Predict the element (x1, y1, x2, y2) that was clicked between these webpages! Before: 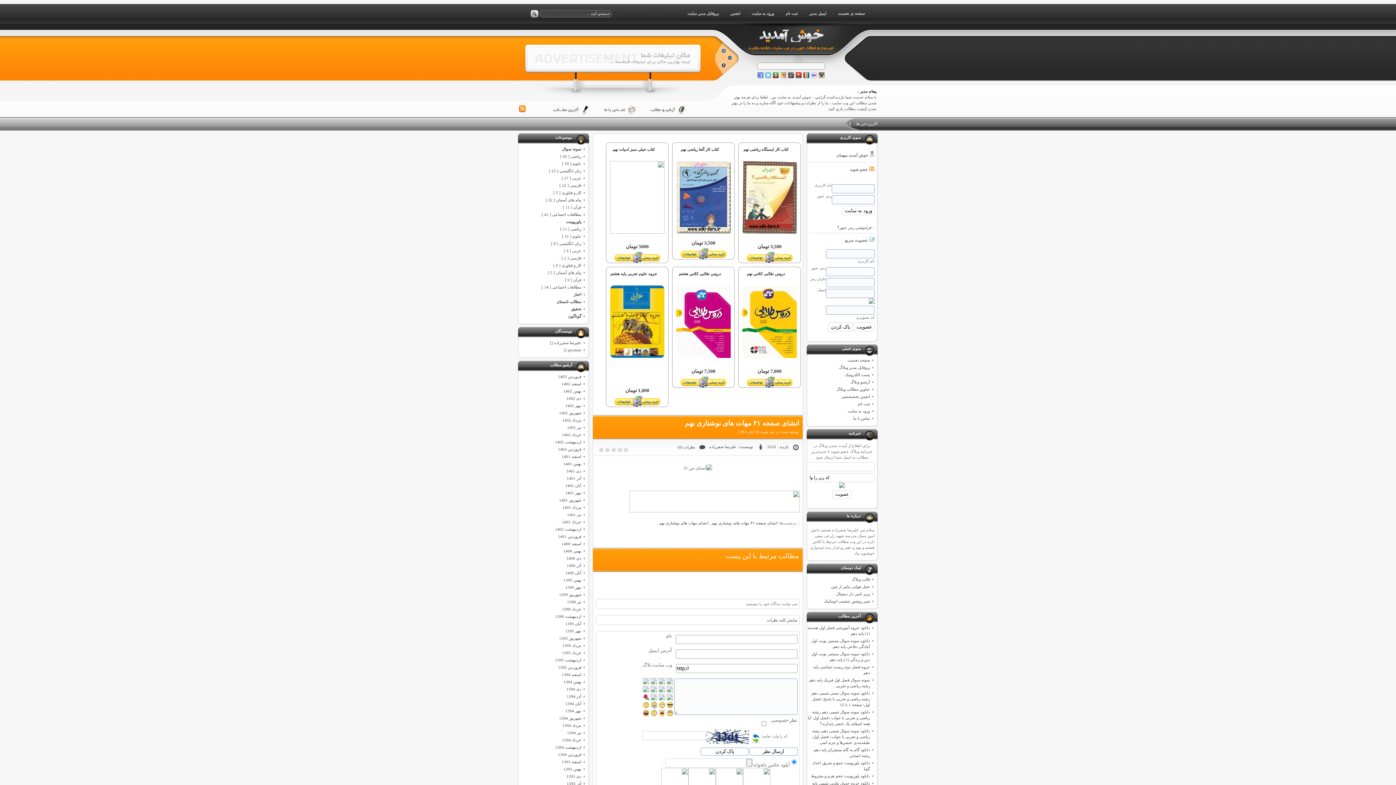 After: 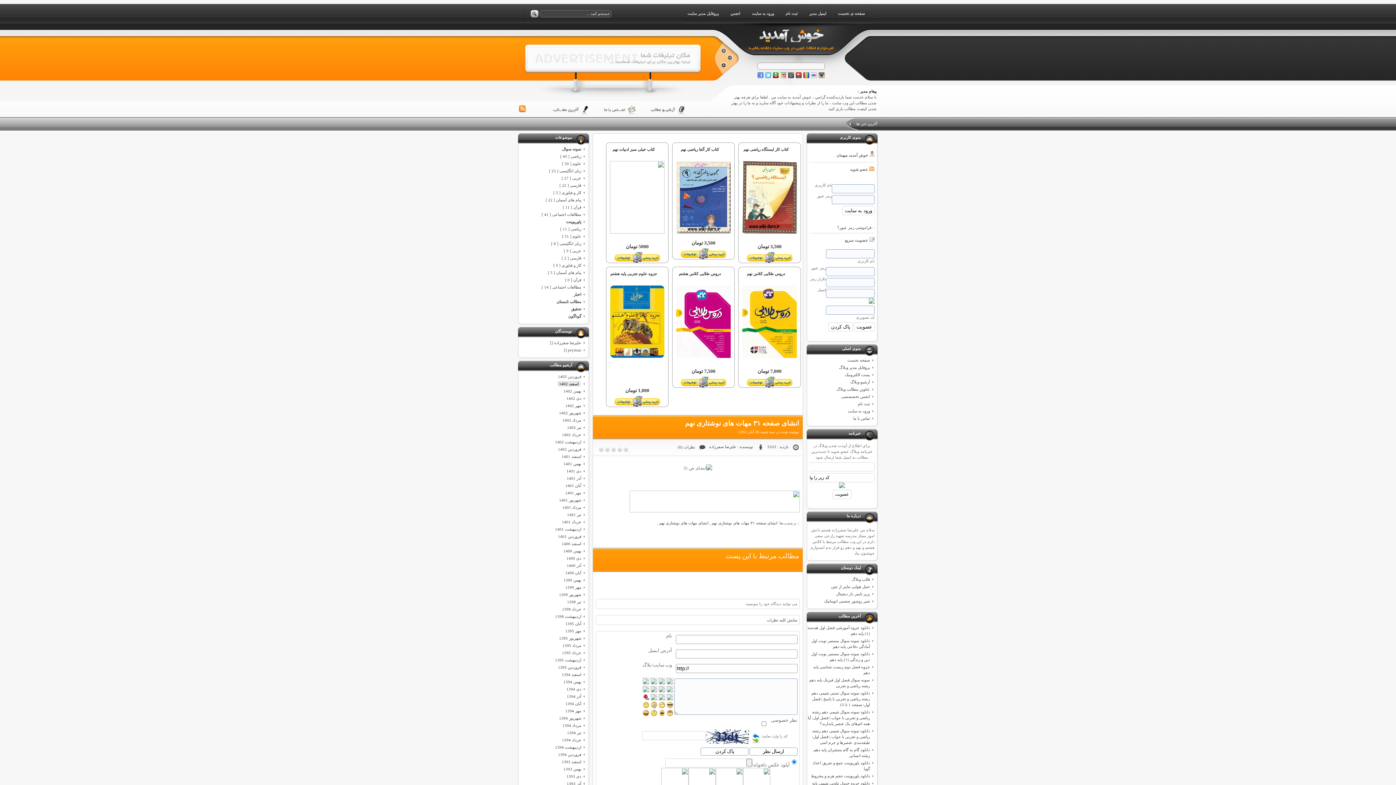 Action: label: اسفند 1402 bbox: (561, 381, 581, 386)